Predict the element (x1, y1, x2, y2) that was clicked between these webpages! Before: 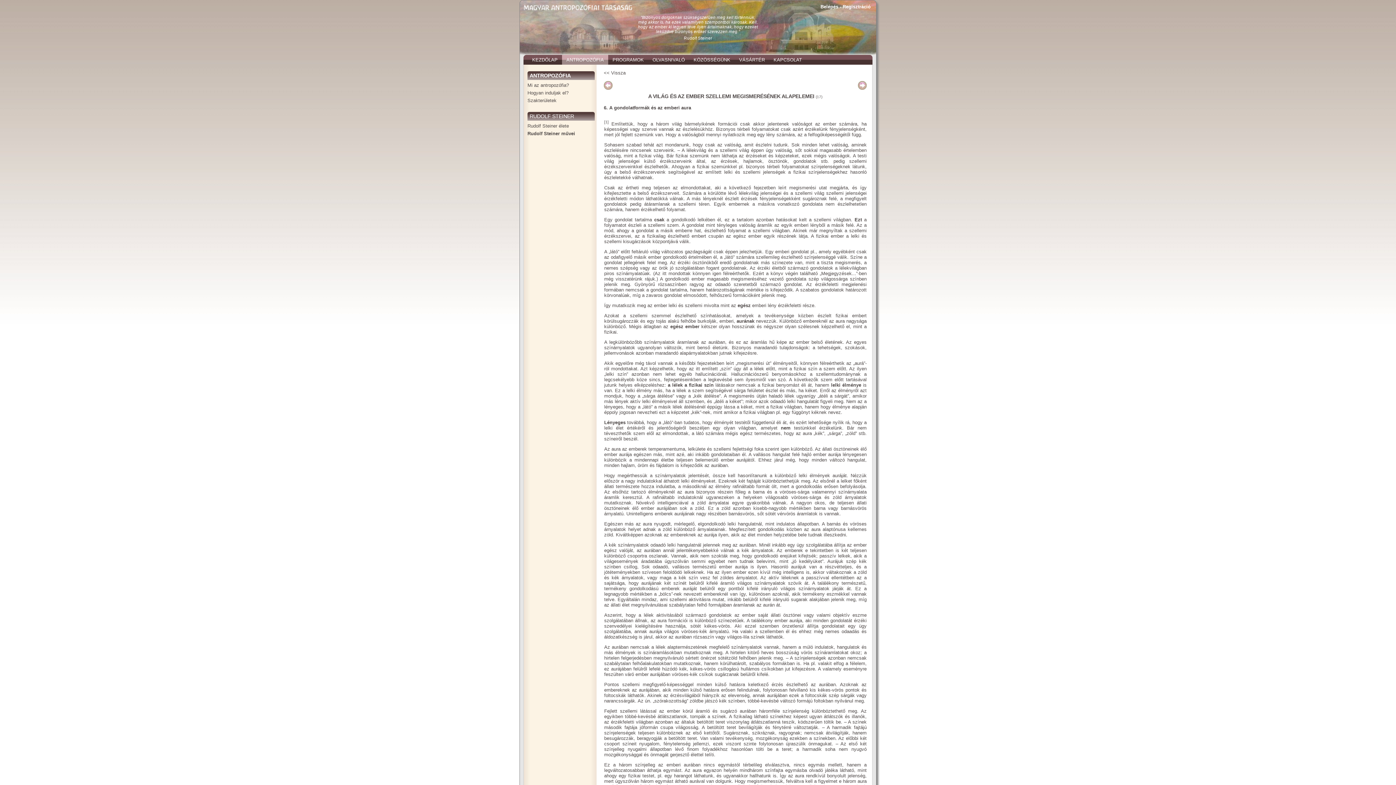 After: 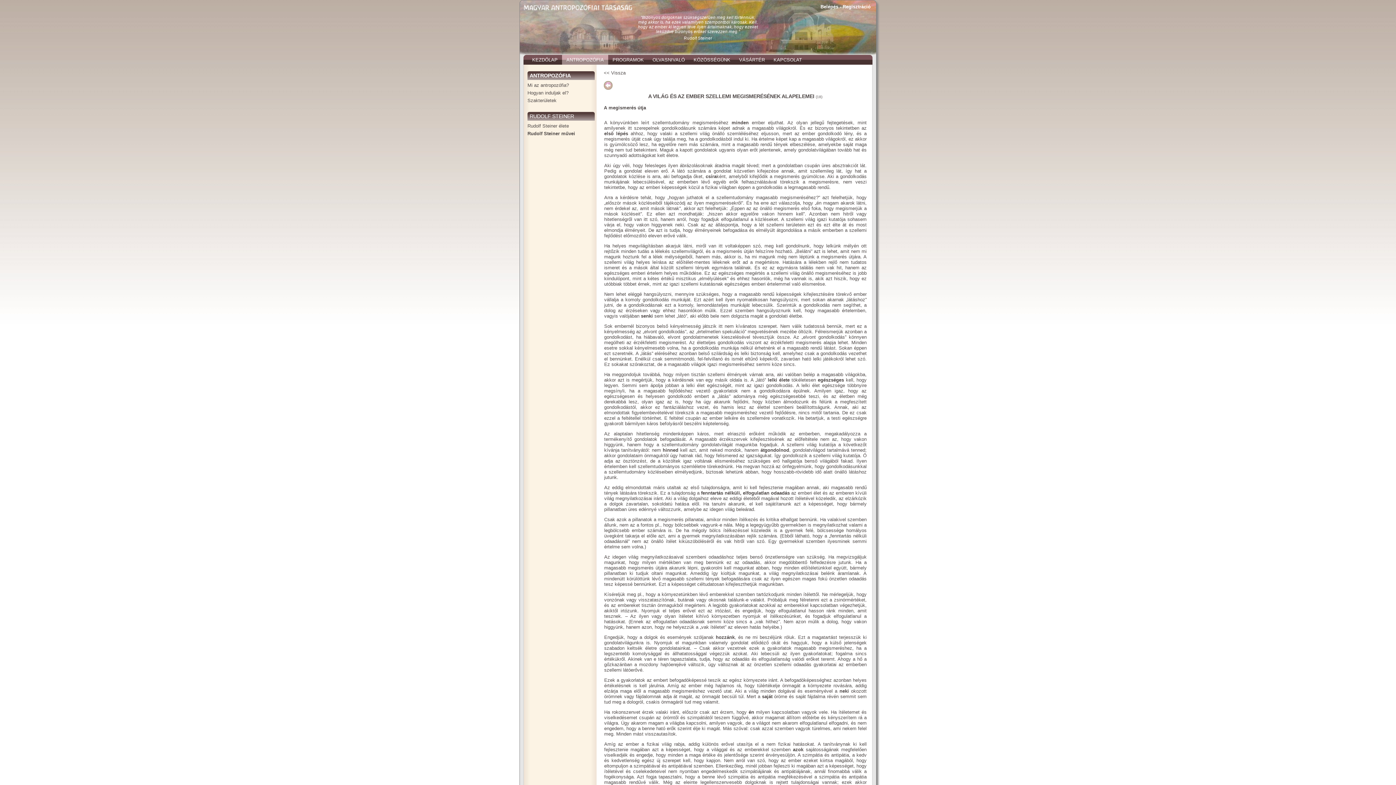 Action: bbox: (858, 85, 866, 90)